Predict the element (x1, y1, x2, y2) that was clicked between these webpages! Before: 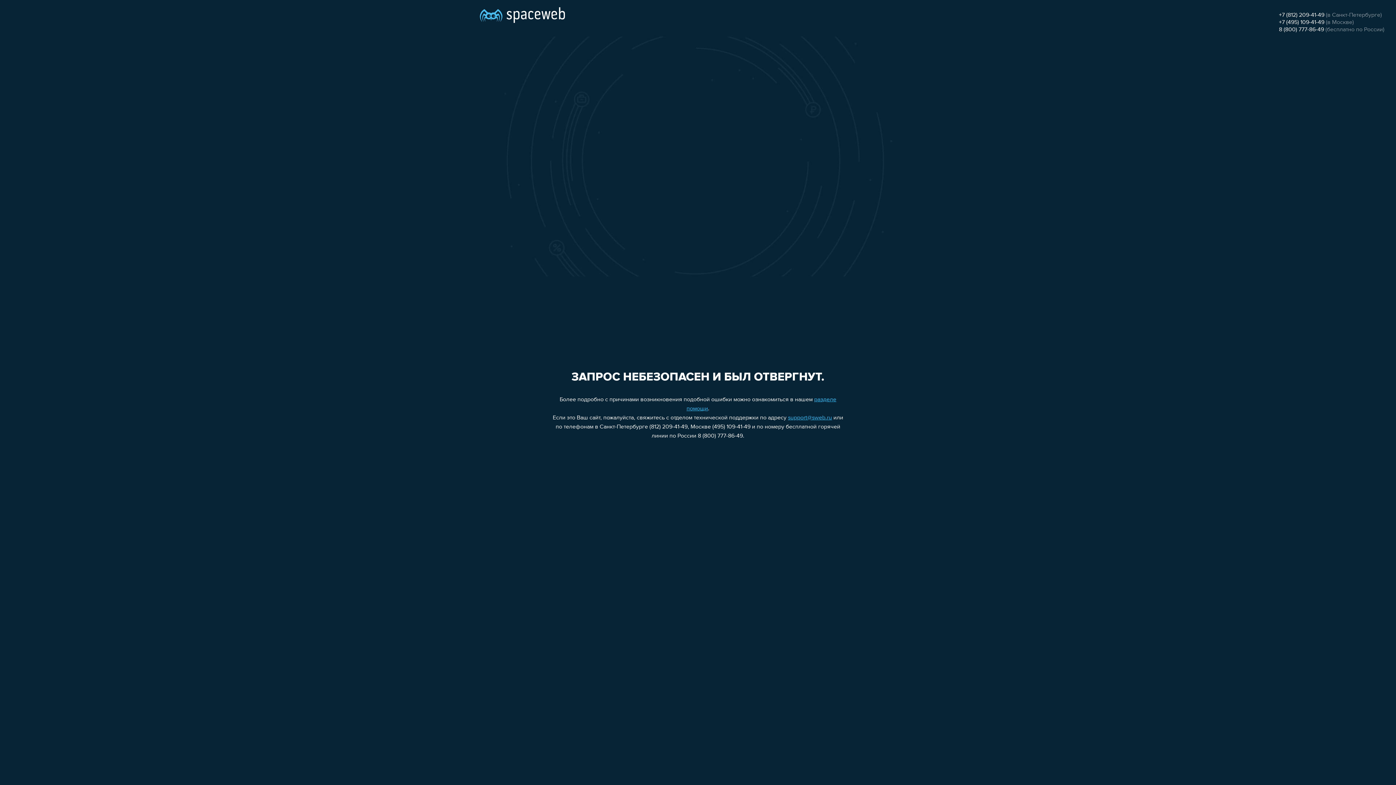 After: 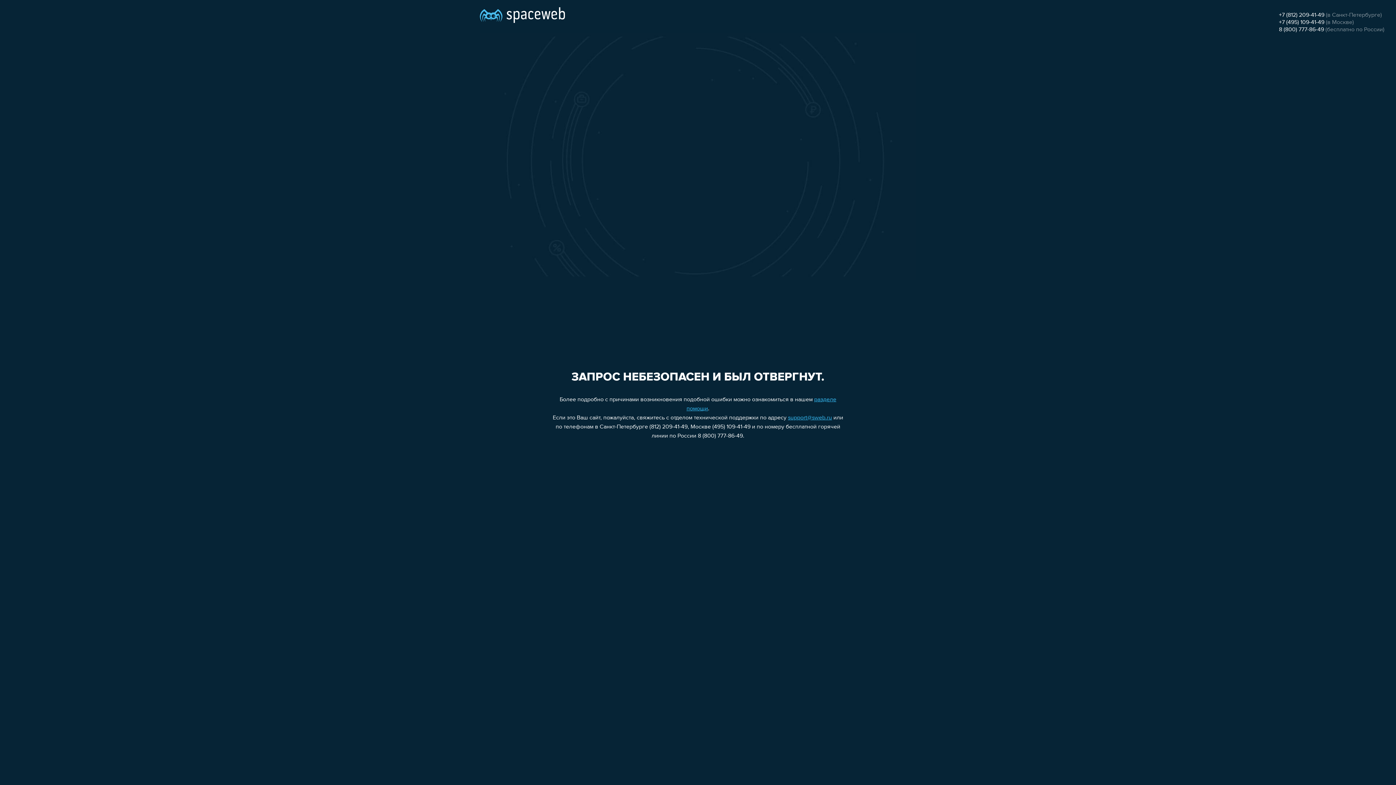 Action: label: 8 (800) 777-86-49 bbox: (1279, 26, 1324, 32)